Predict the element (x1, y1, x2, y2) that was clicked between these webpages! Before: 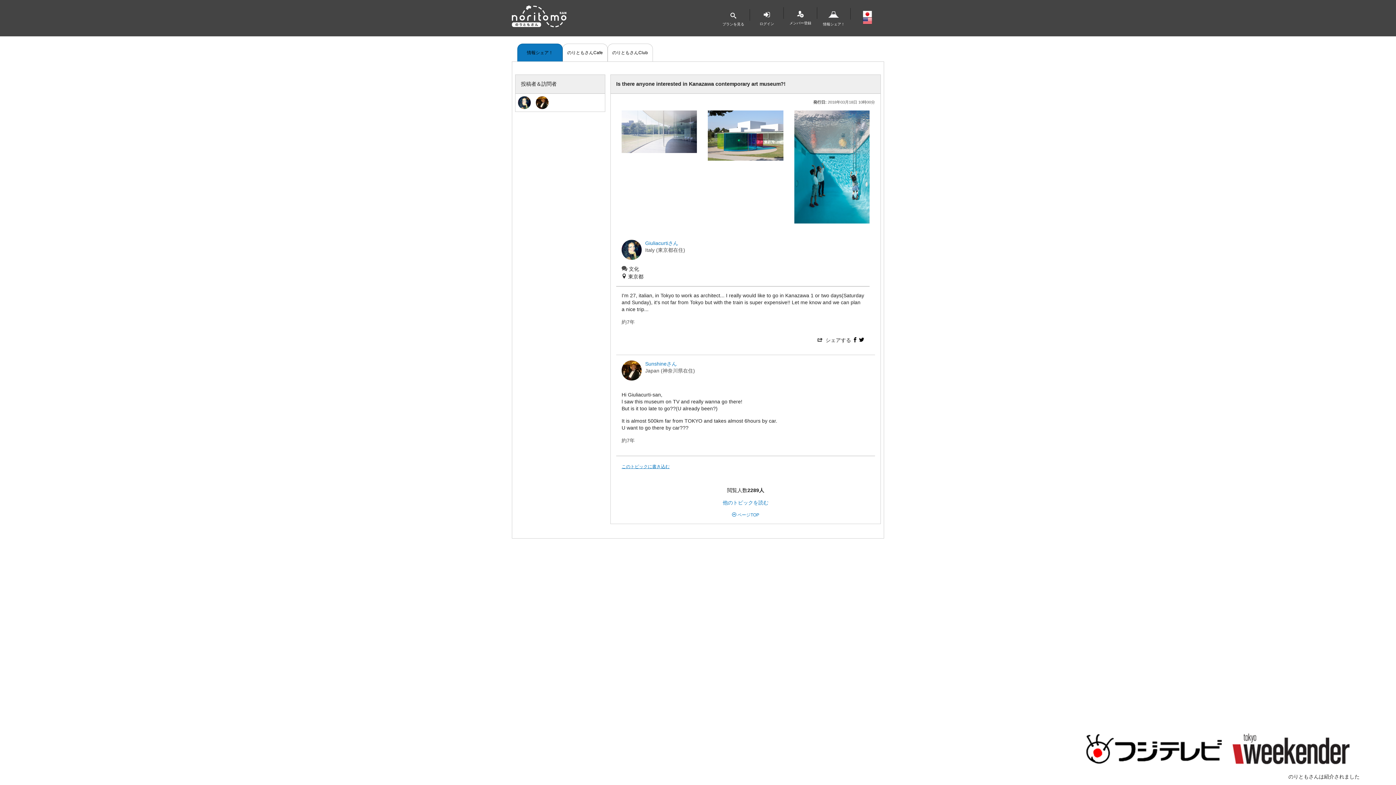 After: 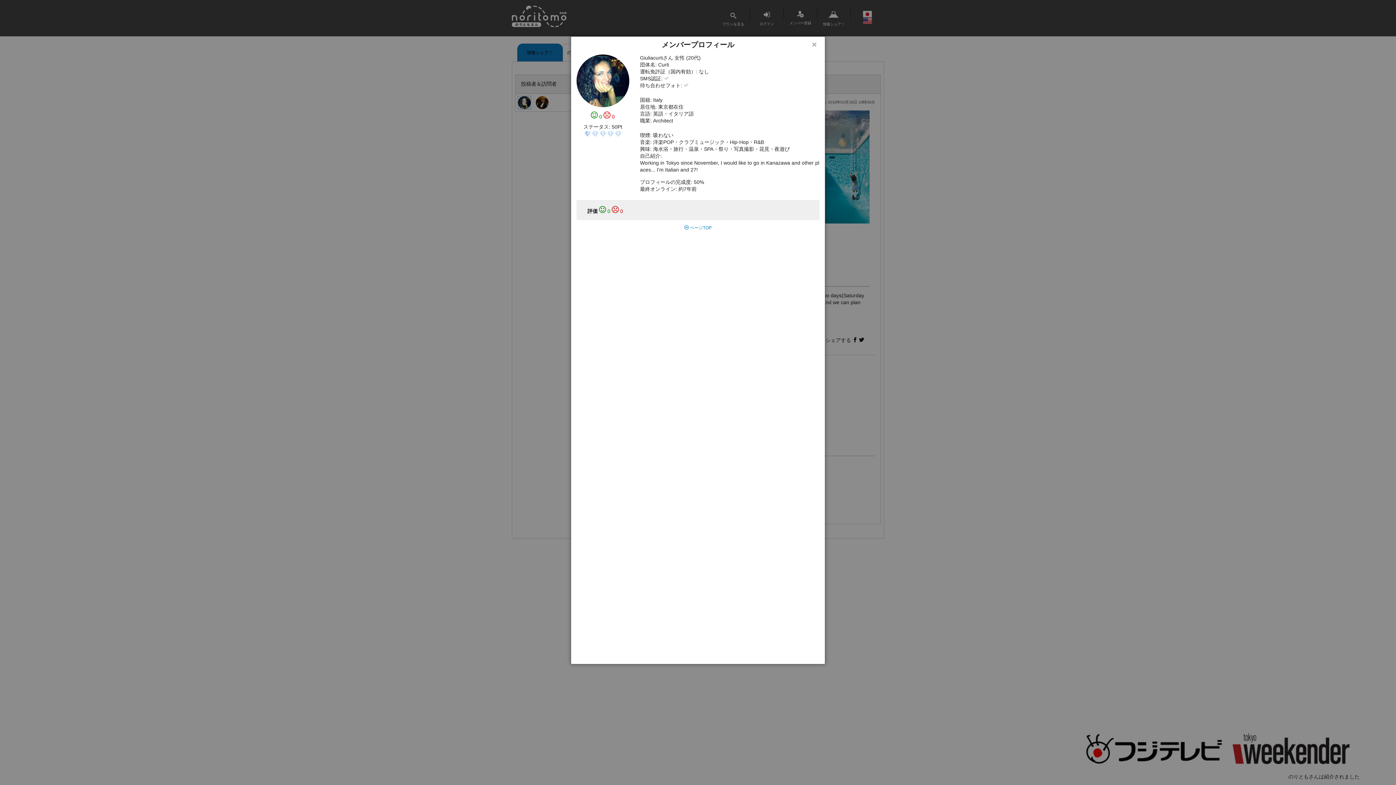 Action: bbox: (518, 96, 530, 109)